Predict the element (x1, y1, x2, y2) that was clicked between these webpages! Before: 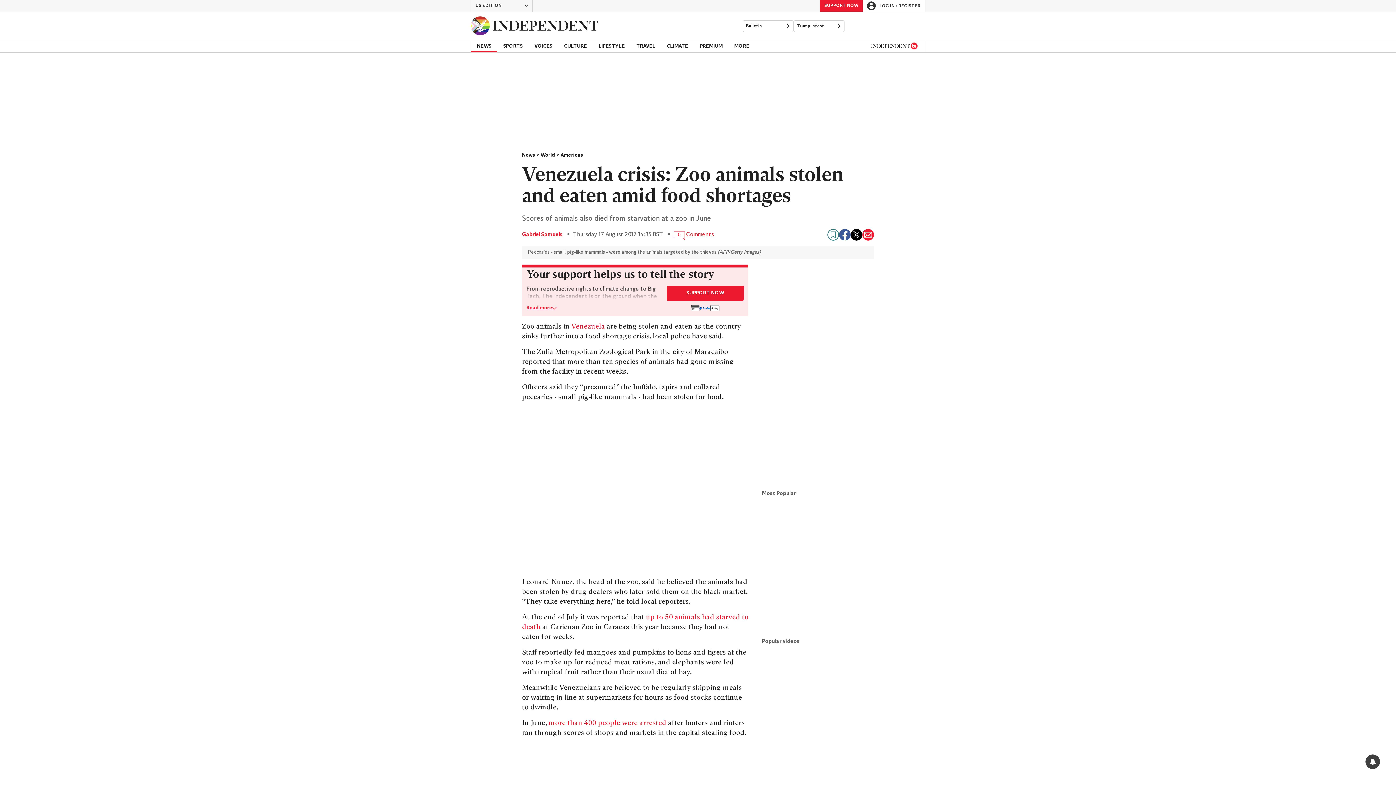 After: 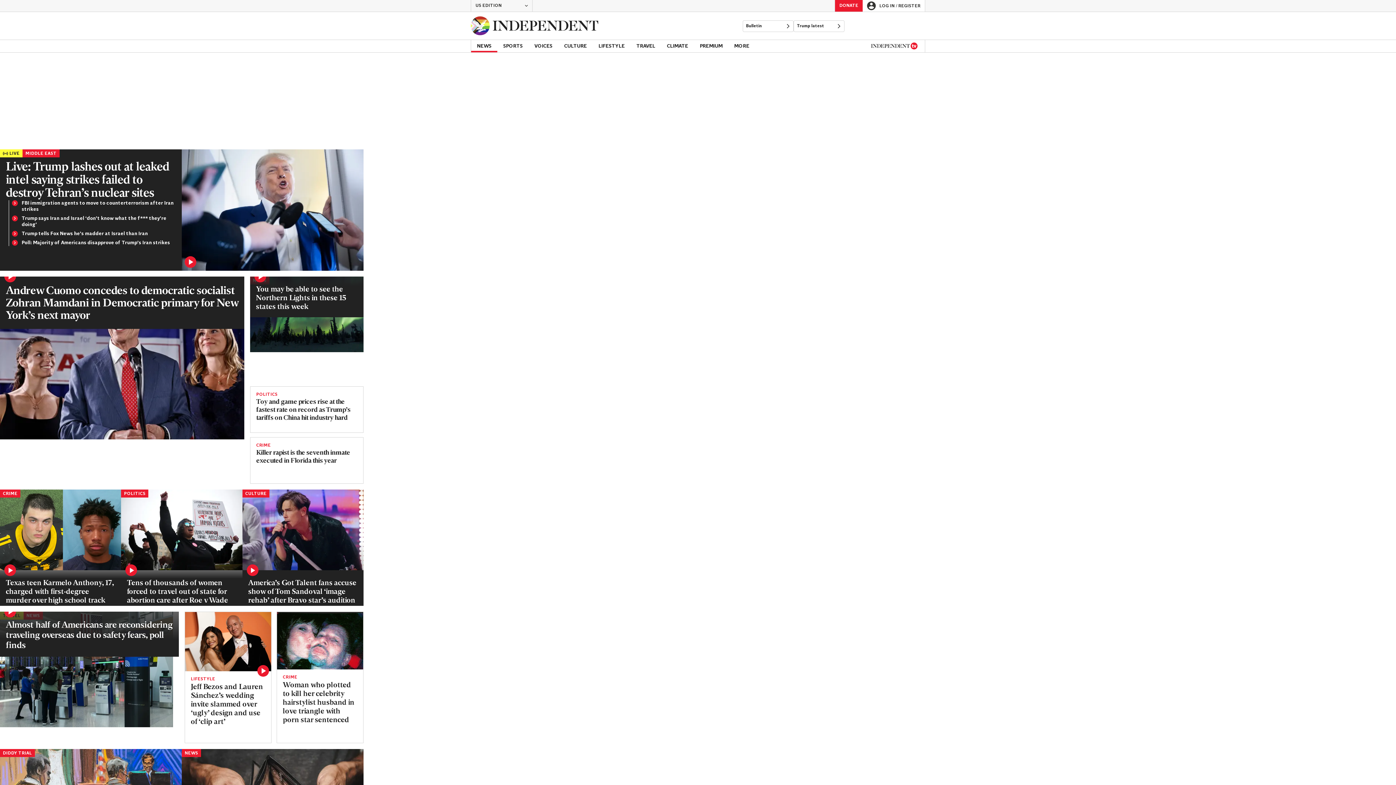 Action: bbox: (522, 152, 540, 158) label: News